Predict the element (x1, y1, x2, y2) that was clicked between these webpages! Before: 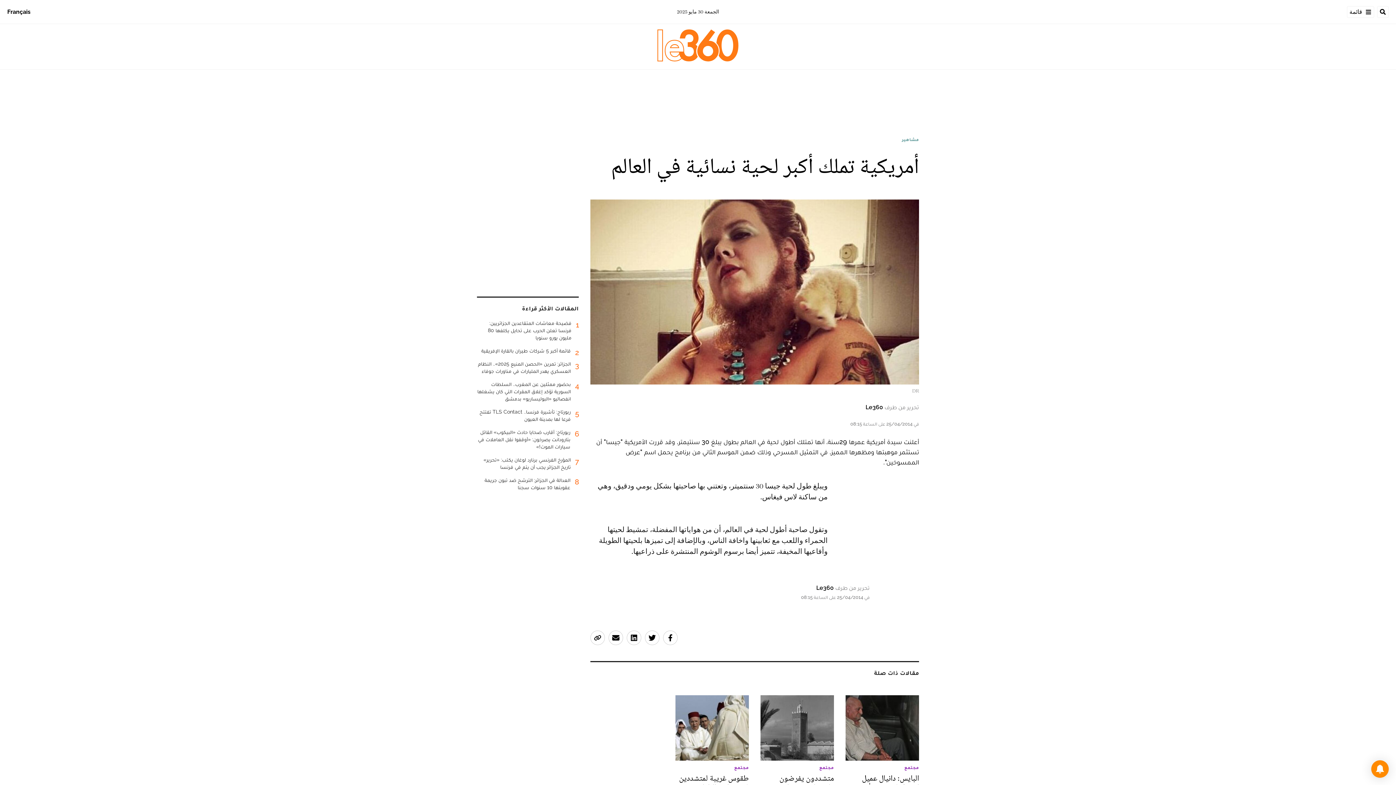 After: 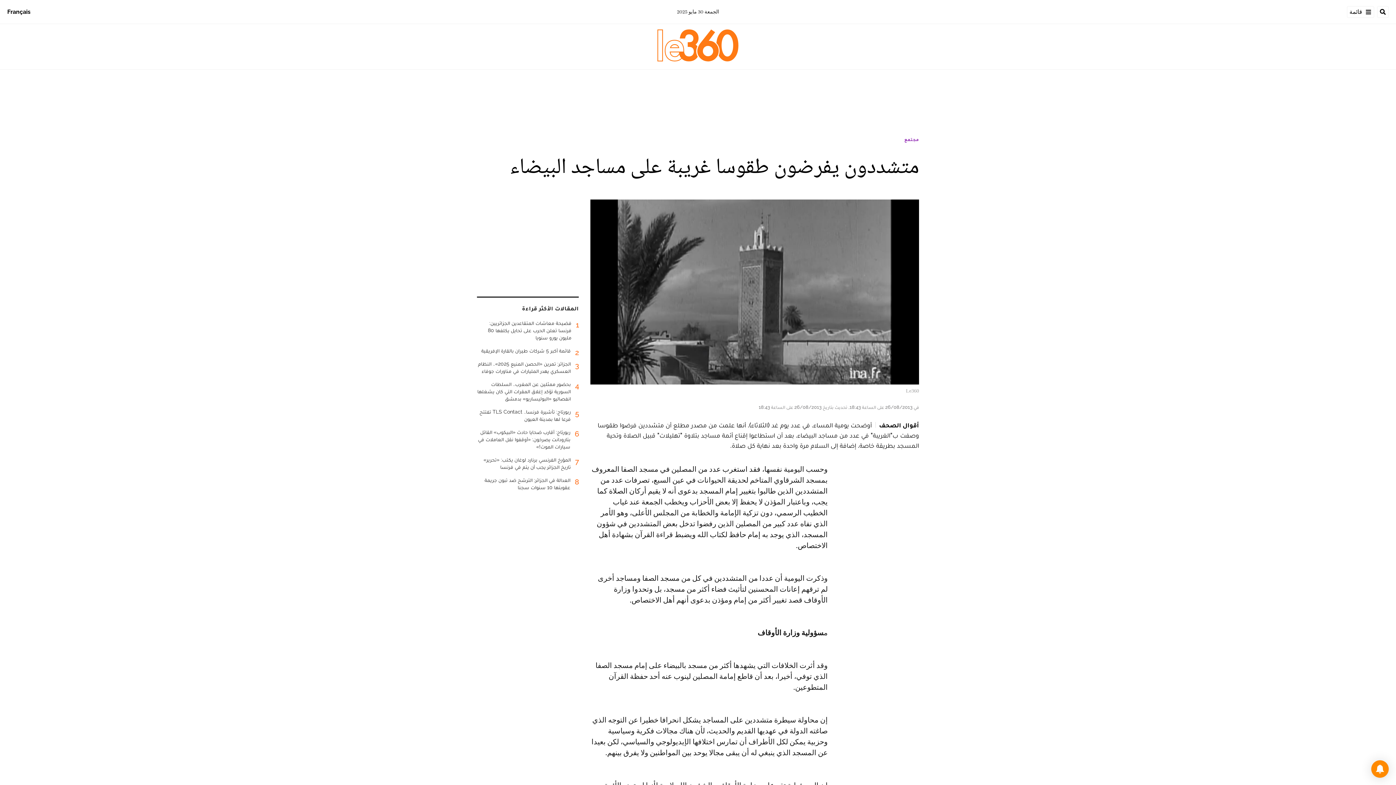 Action: bbox: (760, 695, 834, 761)